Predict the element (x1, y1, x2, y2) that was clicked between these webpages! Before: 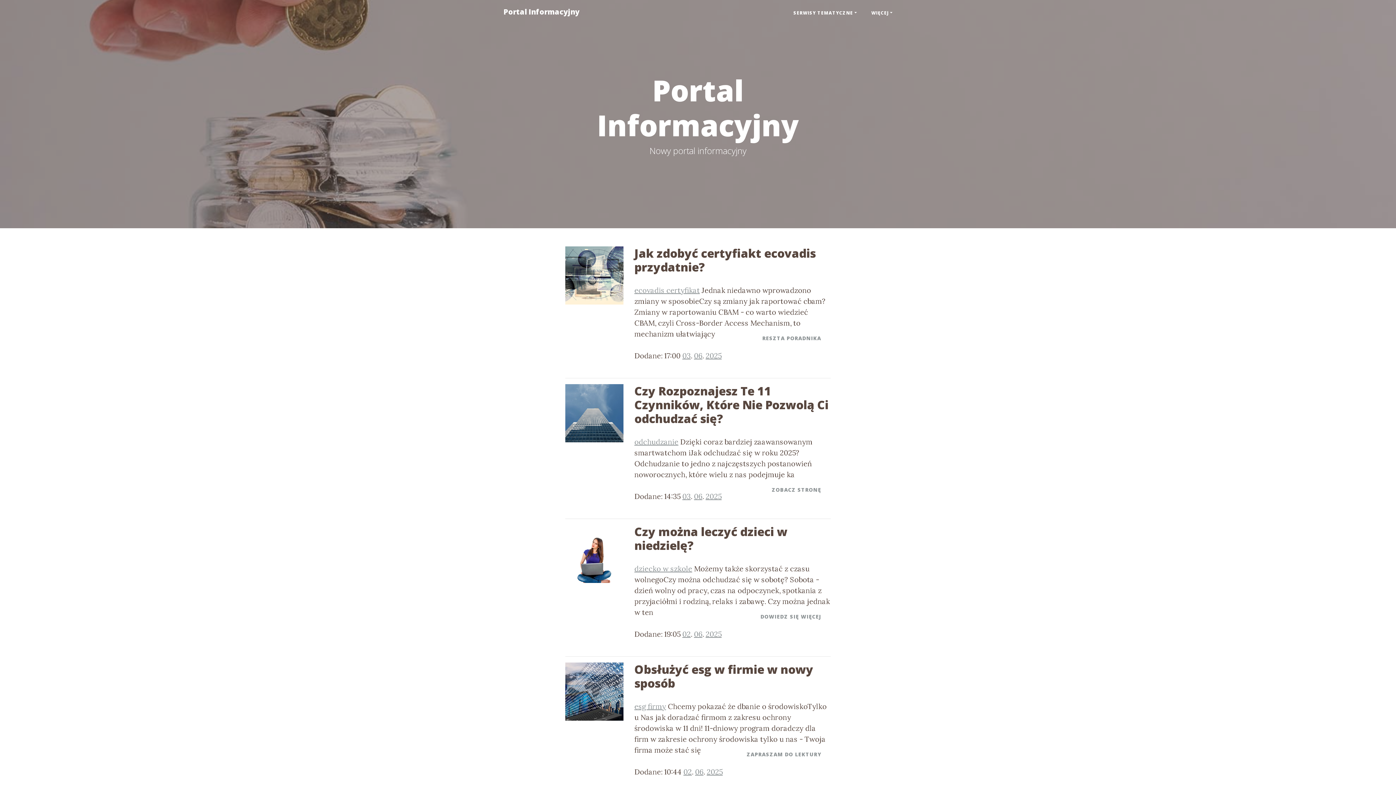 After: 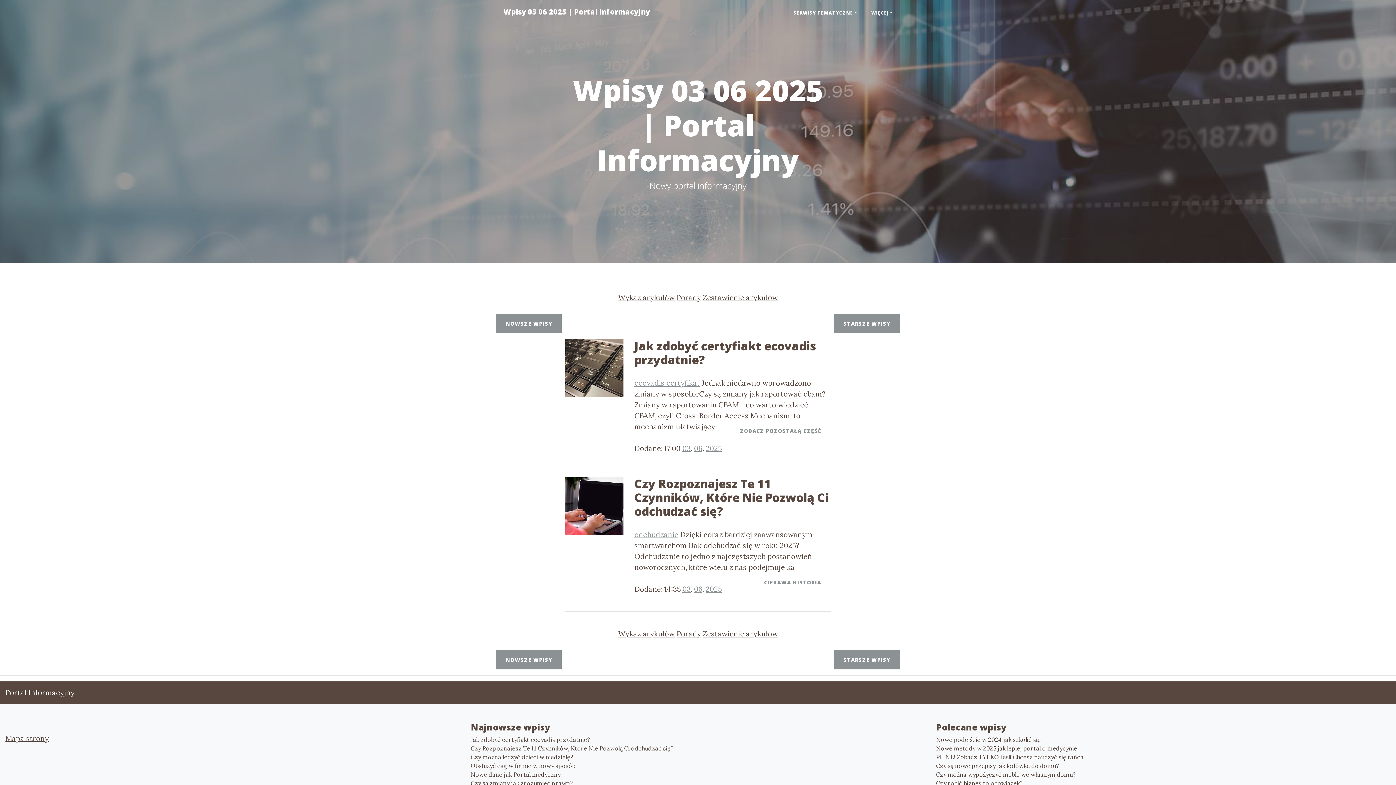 Action: bbox: (682, 492, 690, 501) label: 03